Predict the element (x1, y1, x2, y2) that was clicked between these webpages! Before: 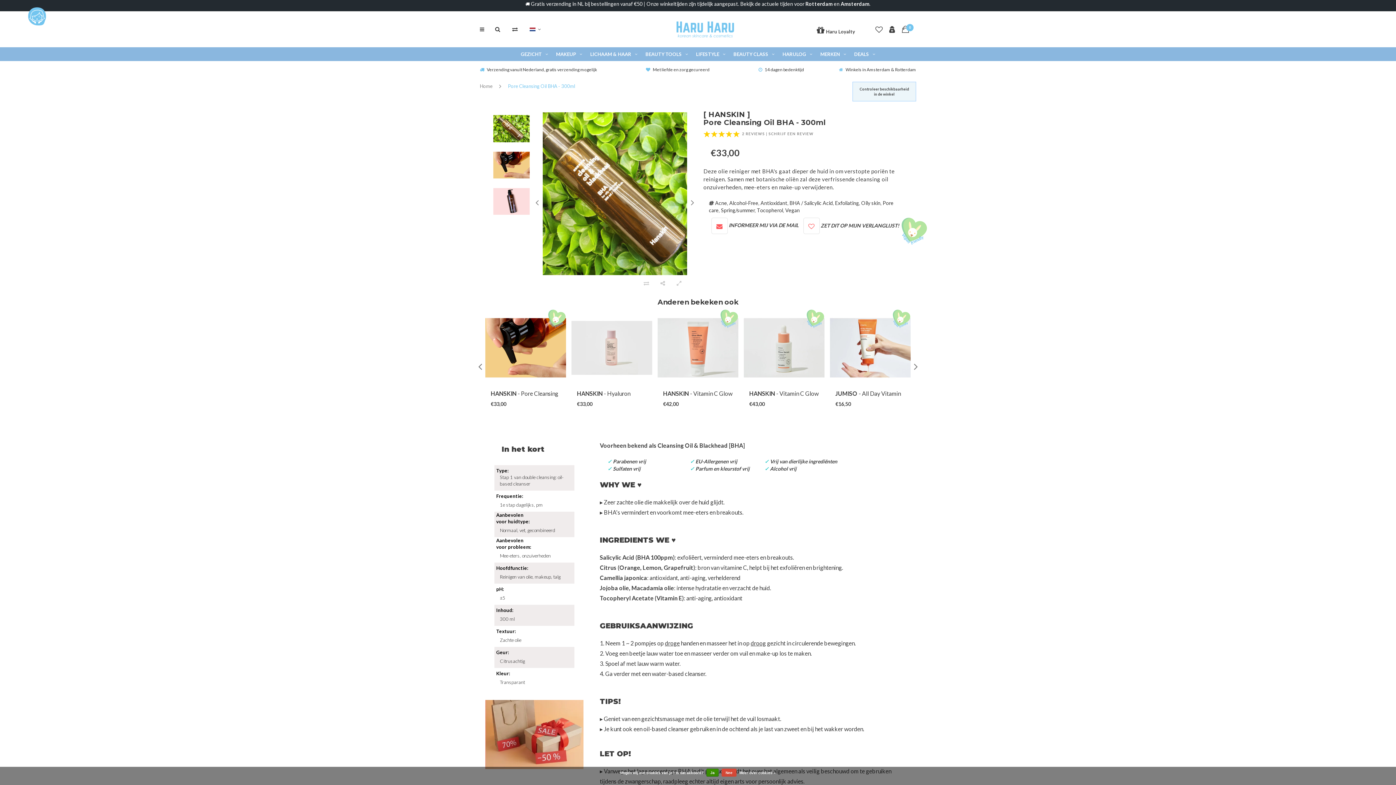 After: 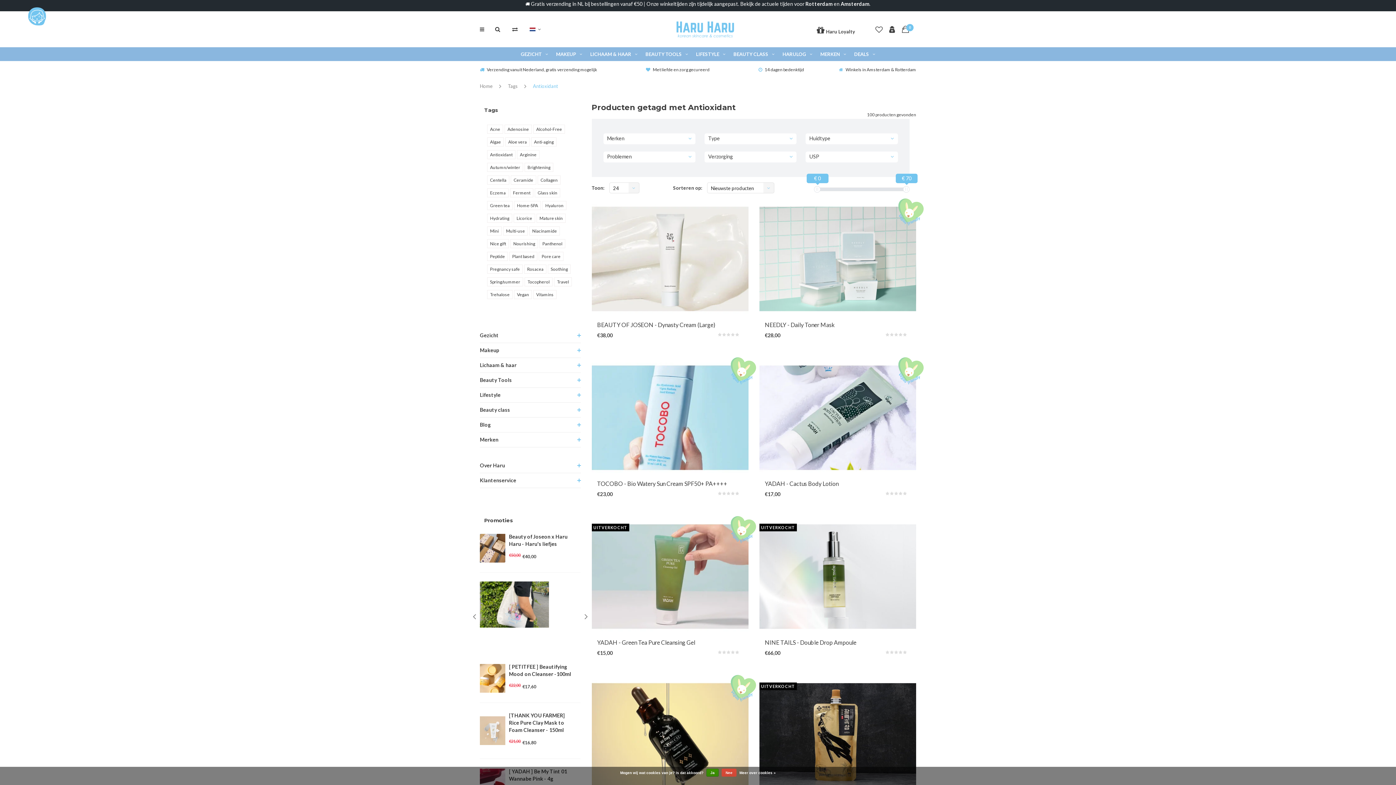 Action: label: Antioxidant bbox: (760, 200, 787, 206)